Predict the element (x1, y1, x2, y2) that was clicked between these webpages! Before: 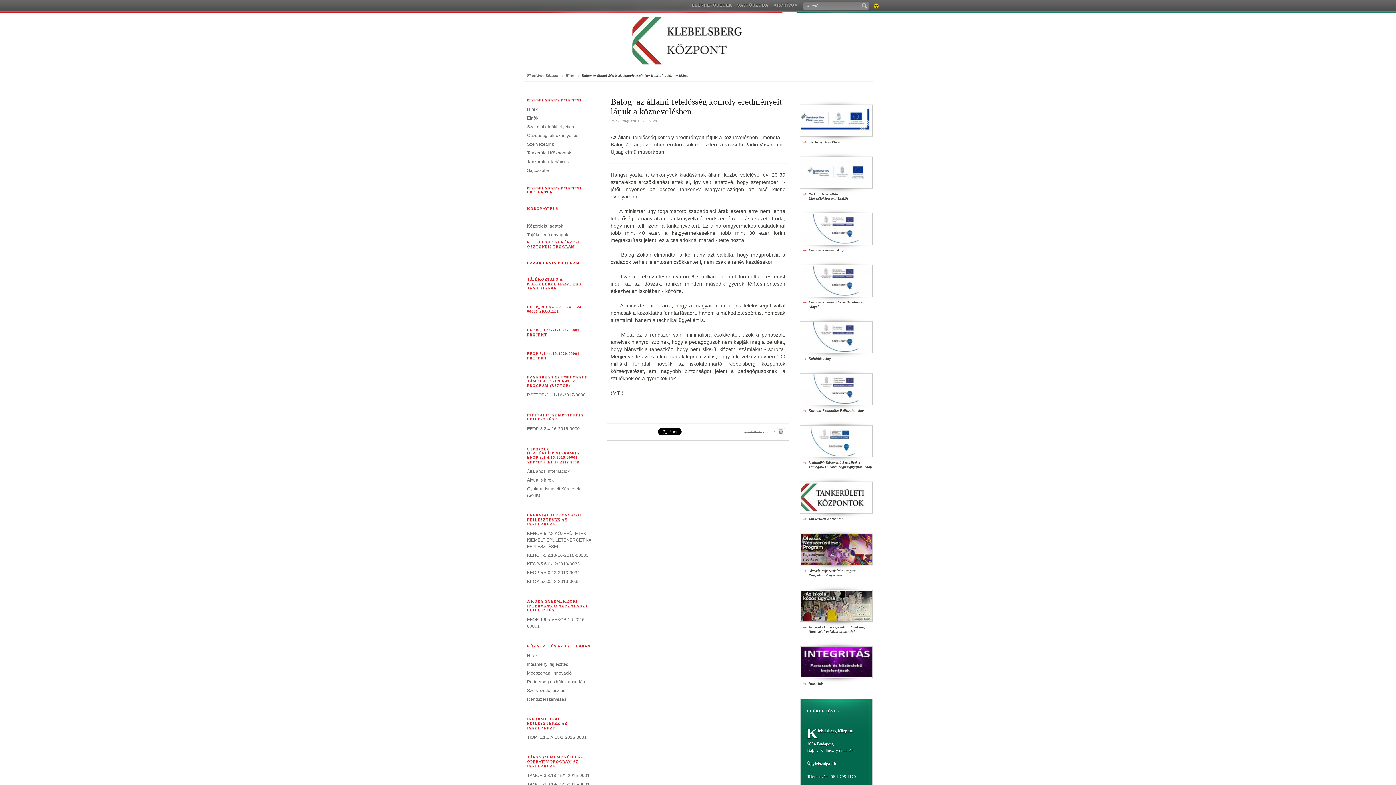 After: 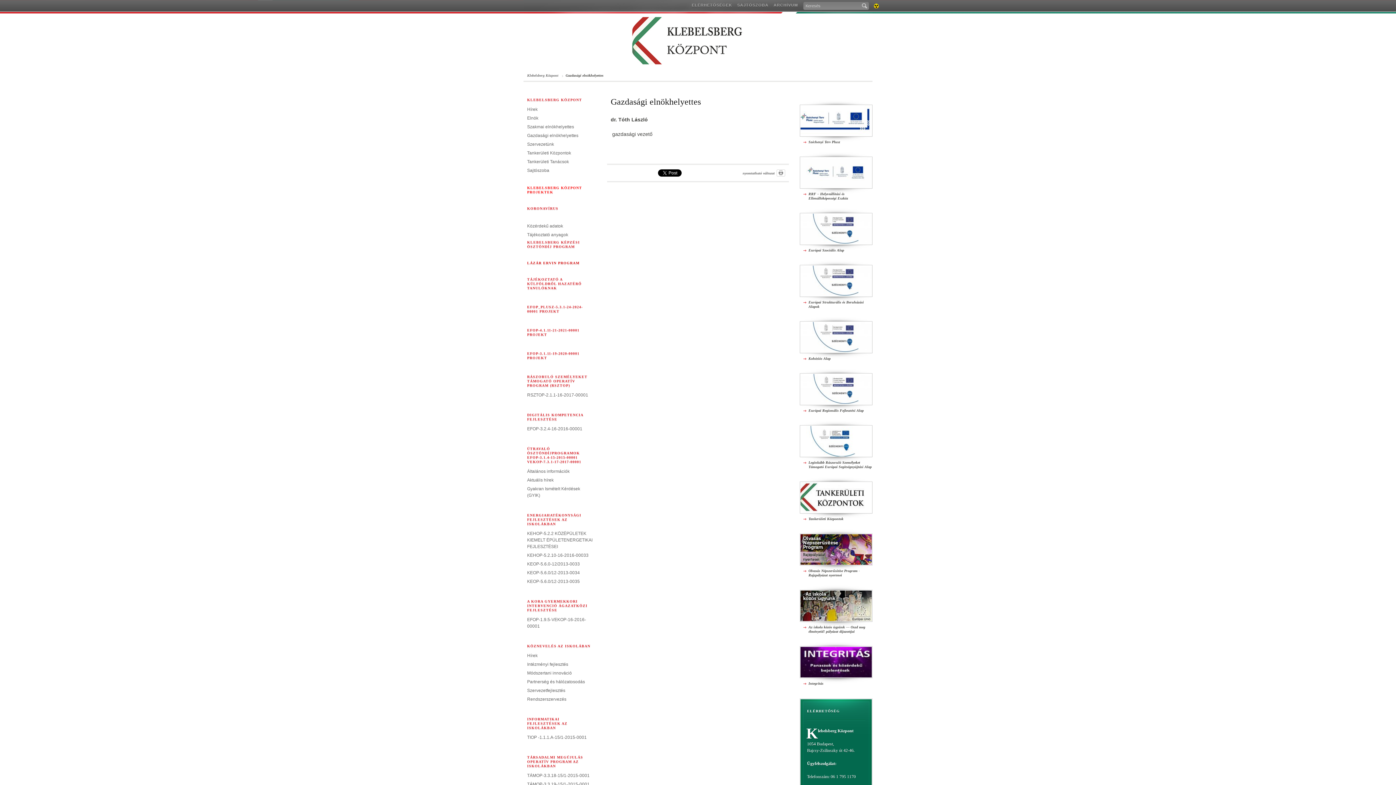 Action: bbox: (527, 132, 578, 138) label: Gazdasági elnökhelyettes